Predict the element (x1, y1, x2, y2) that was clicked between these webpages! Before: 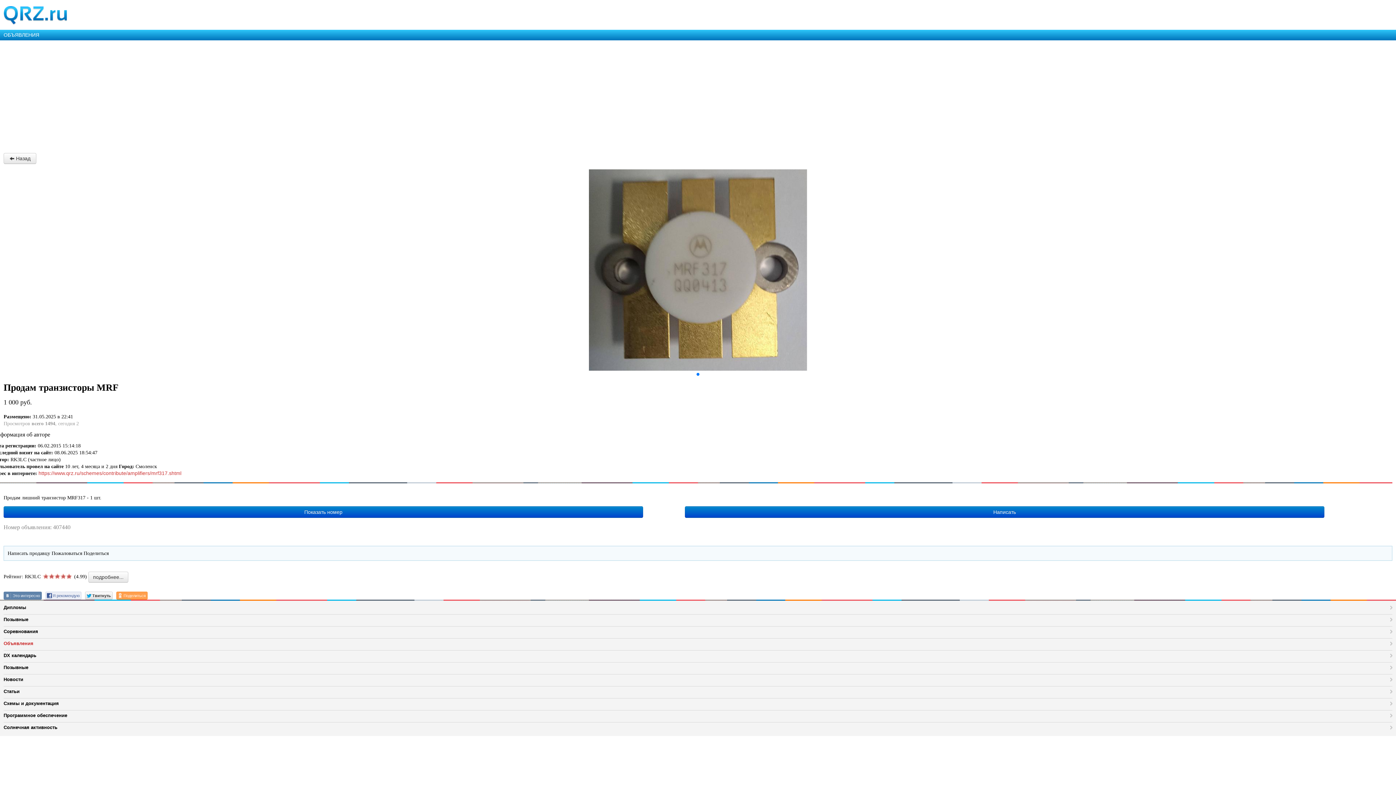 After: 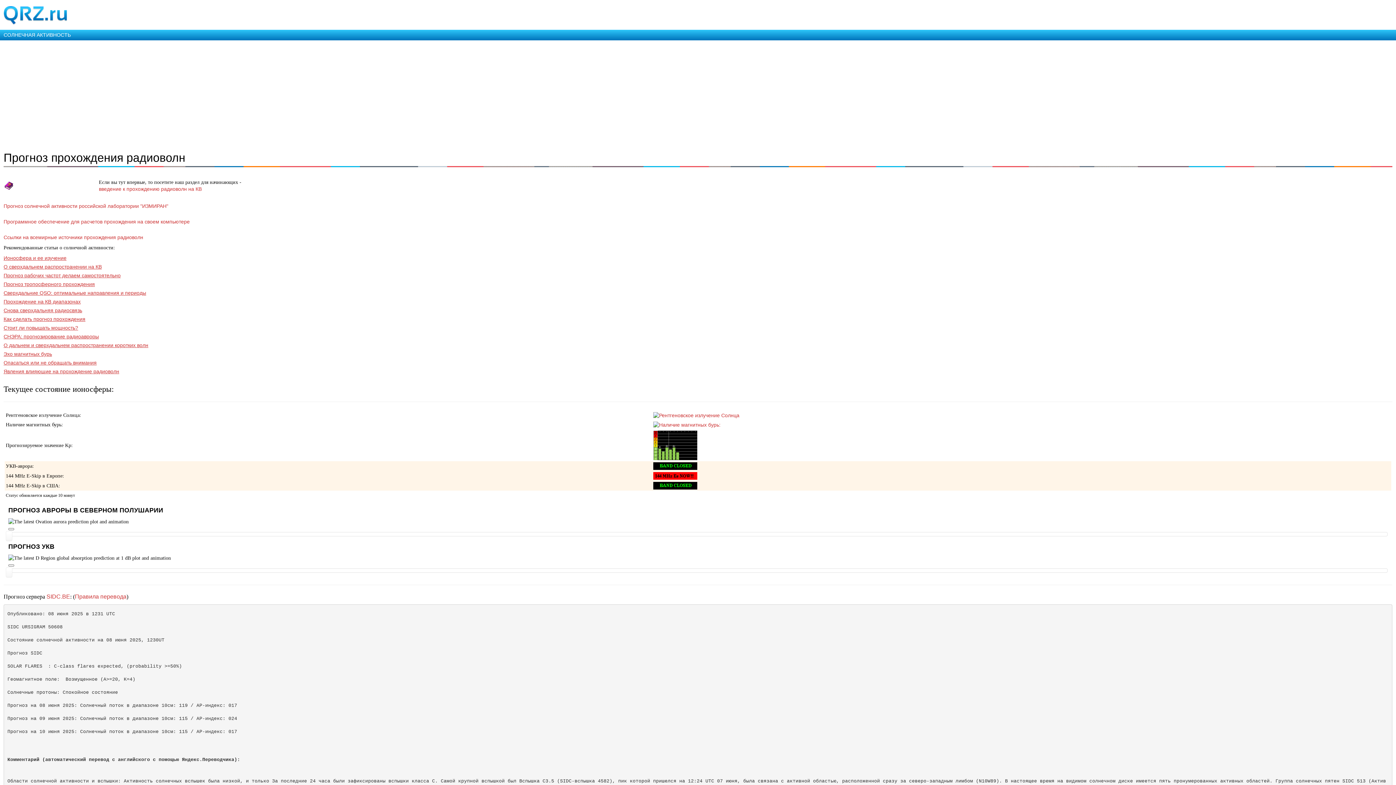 Action: bbox: (3, 722, 1392, 732) label: Солнечная активность